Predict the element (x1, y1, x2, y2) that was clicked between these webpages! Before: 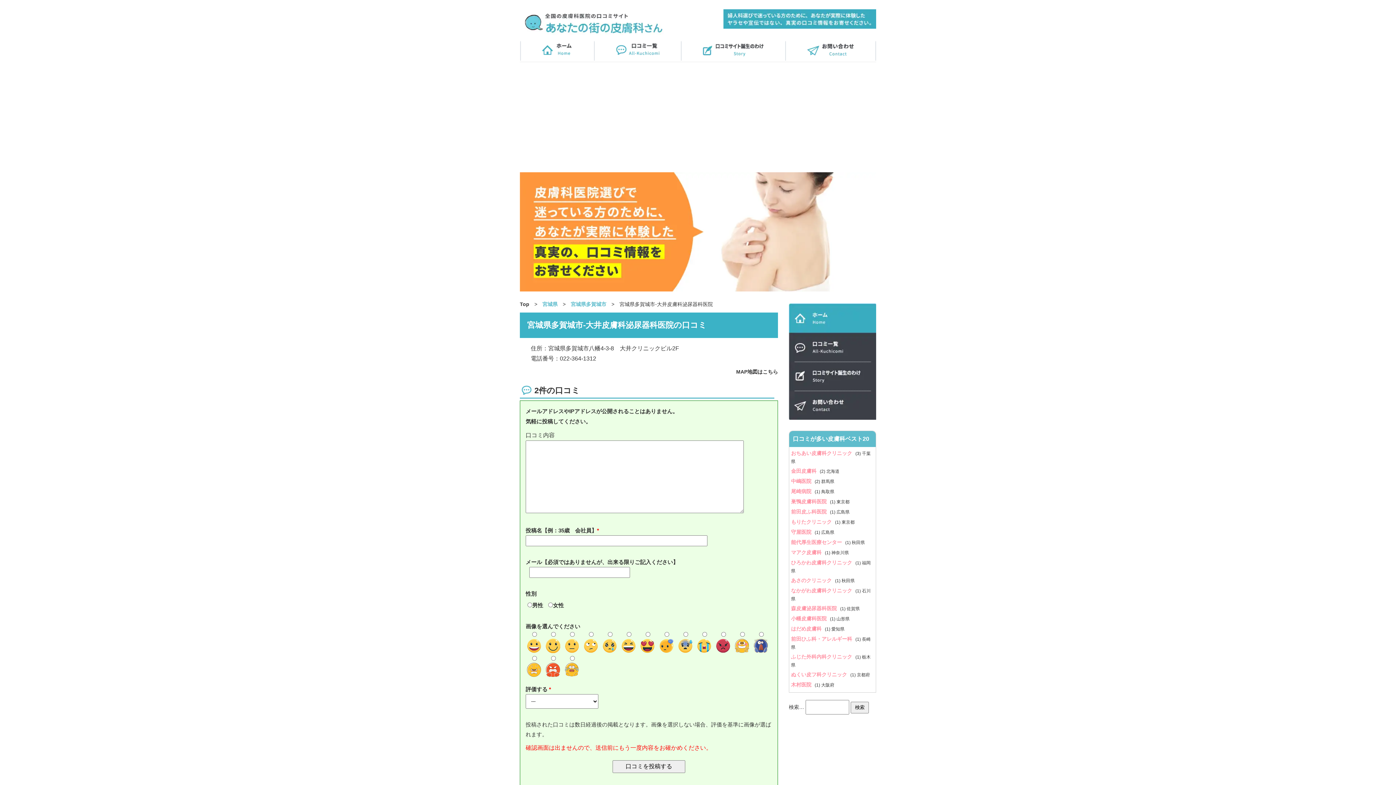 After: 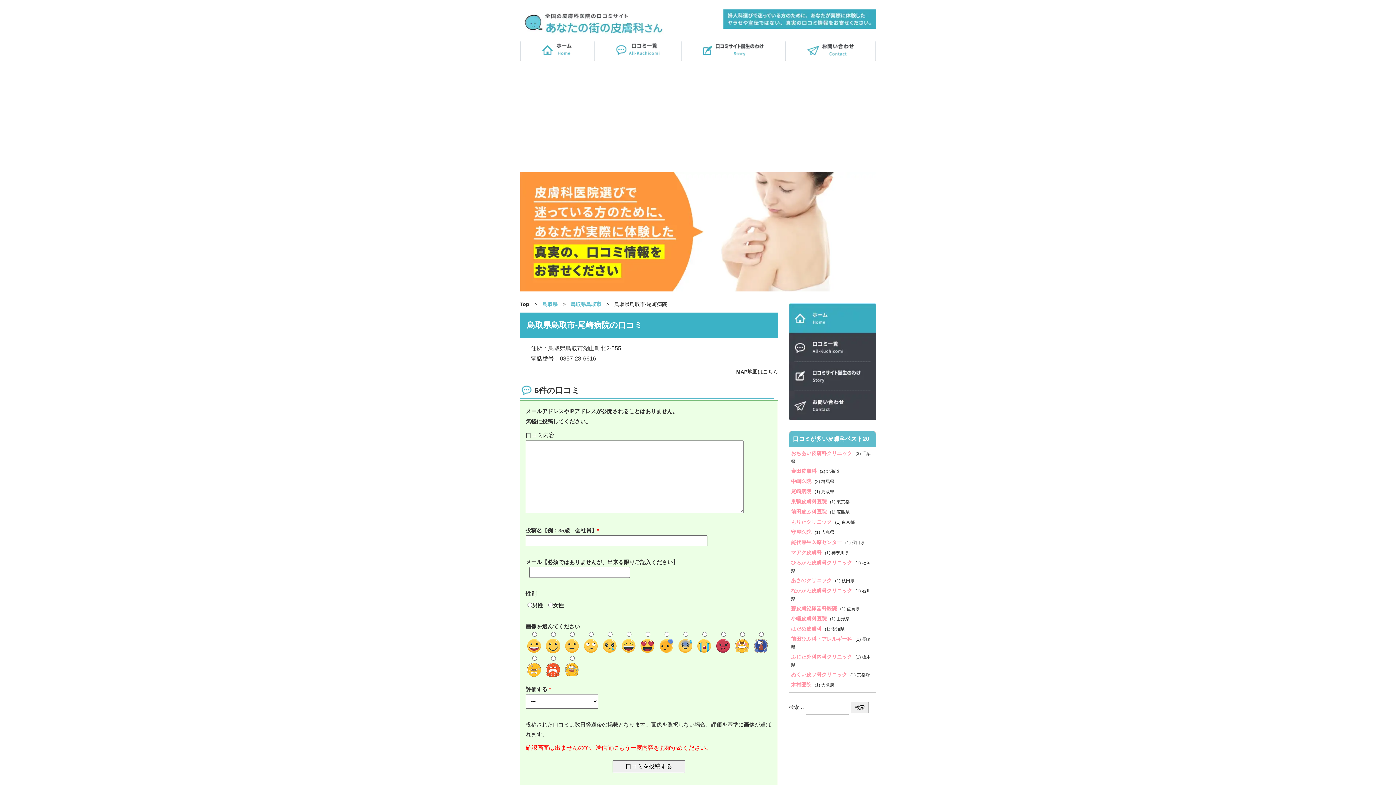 Action: label: 尾崎病院  bbox: (791, 488, 814, 494)